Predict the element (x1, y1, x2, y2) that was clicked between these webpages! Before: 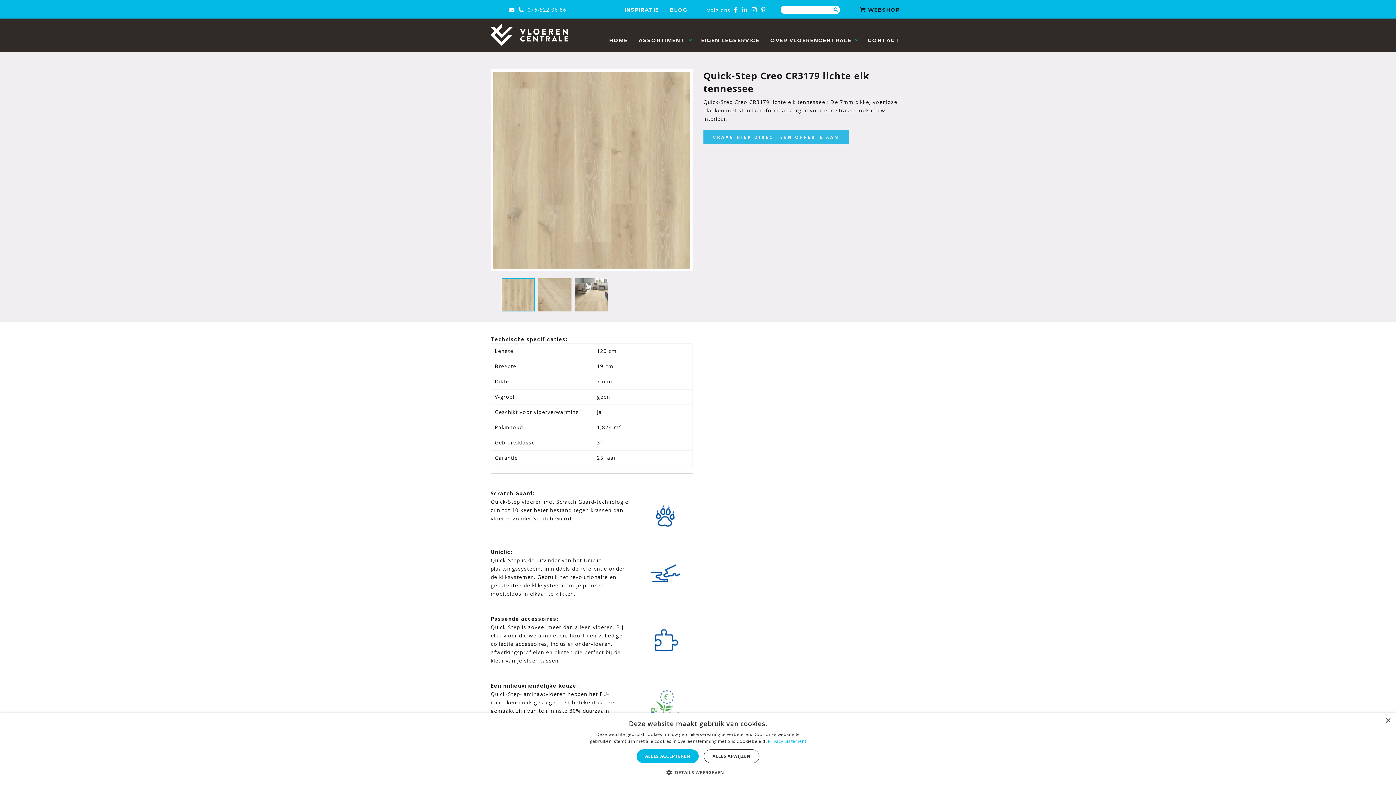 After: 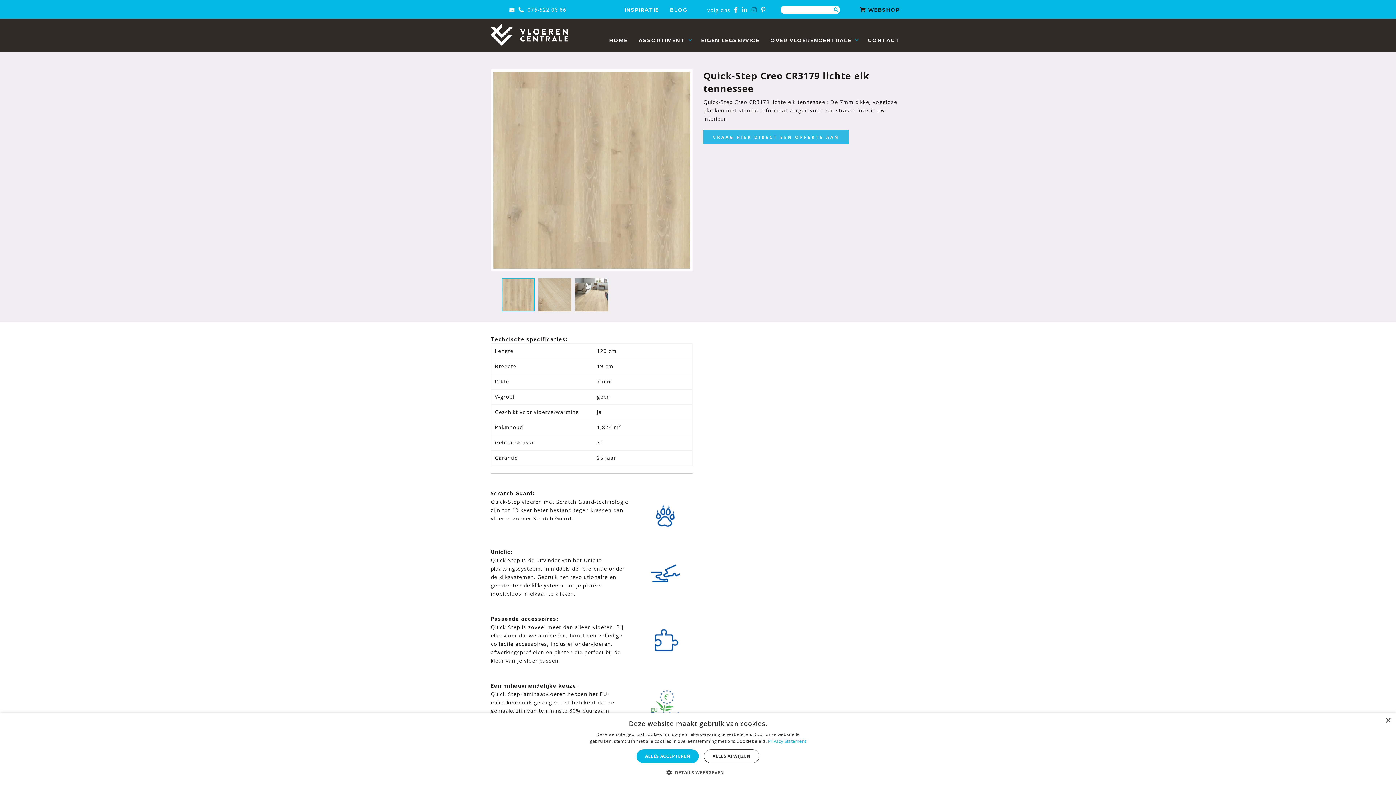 Action: bbox: (751, 6, 757, 12) label: Instagram